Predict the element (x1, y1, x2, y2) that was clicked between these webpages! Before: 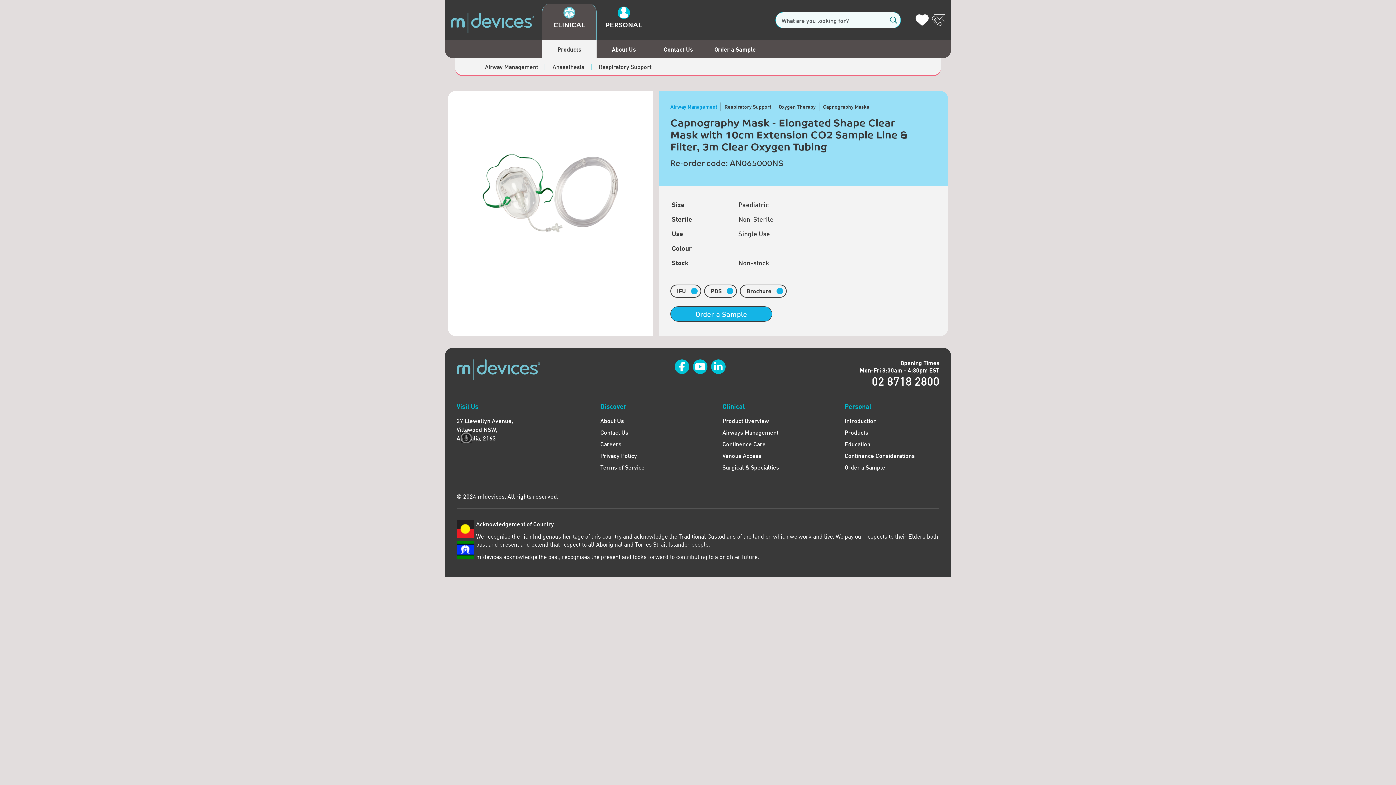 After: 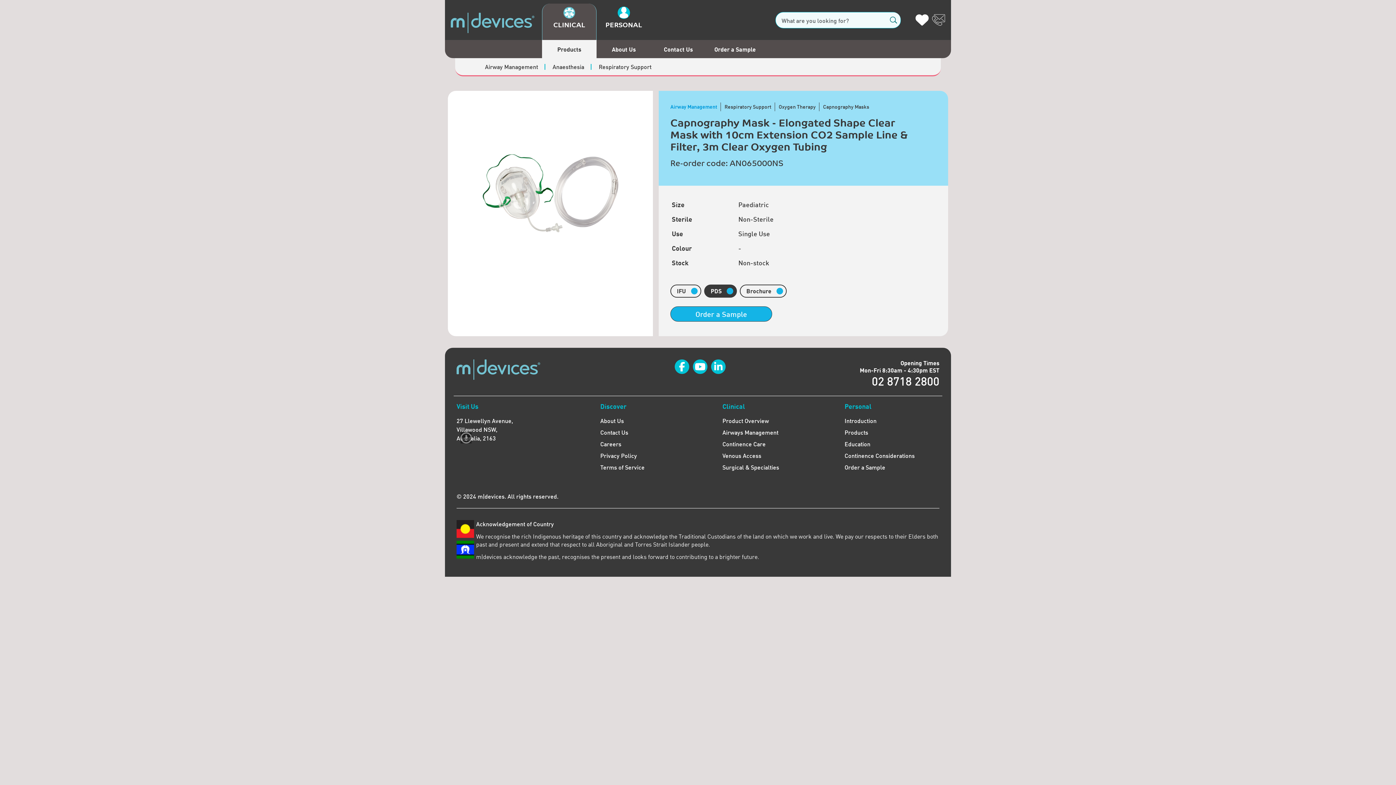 Action: bbox: (704, 284, 737, 297) label: PDS